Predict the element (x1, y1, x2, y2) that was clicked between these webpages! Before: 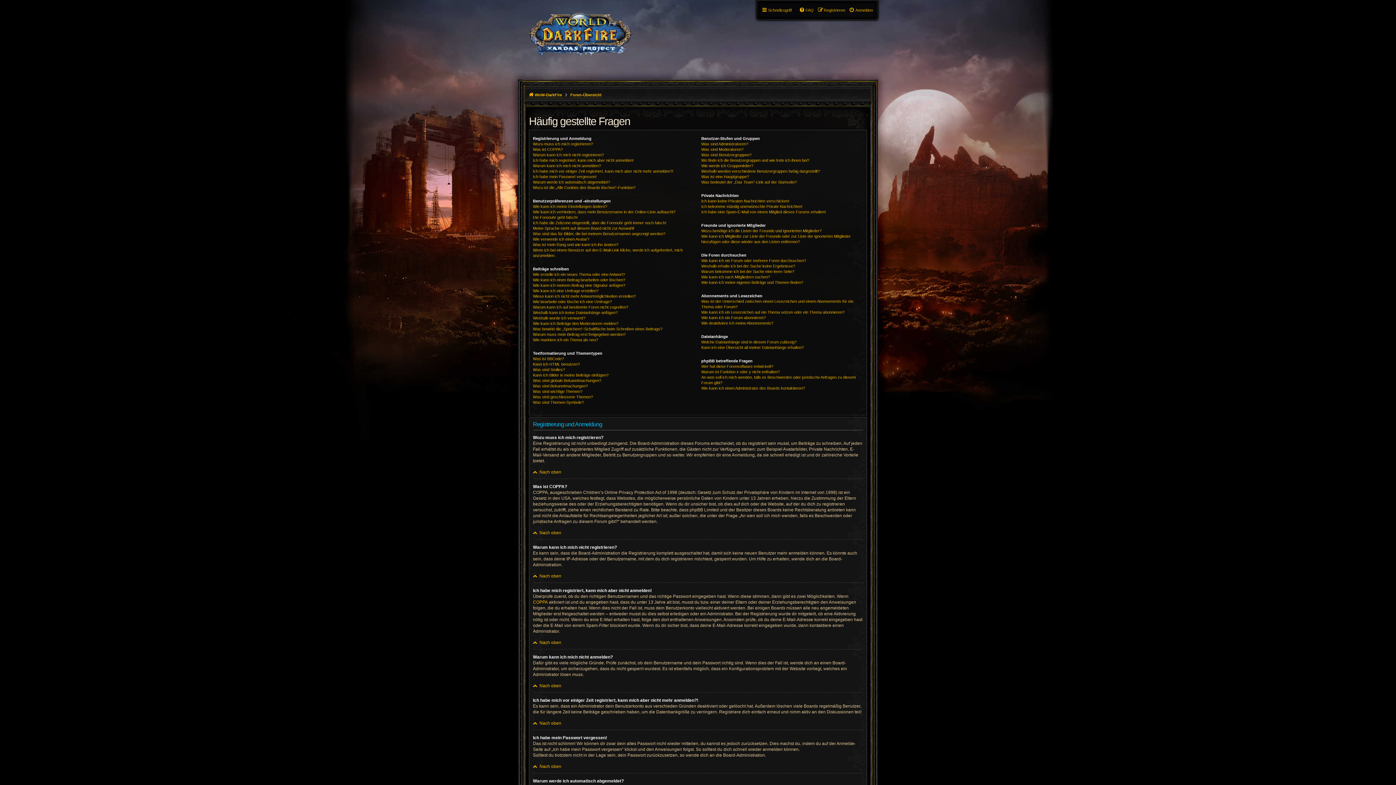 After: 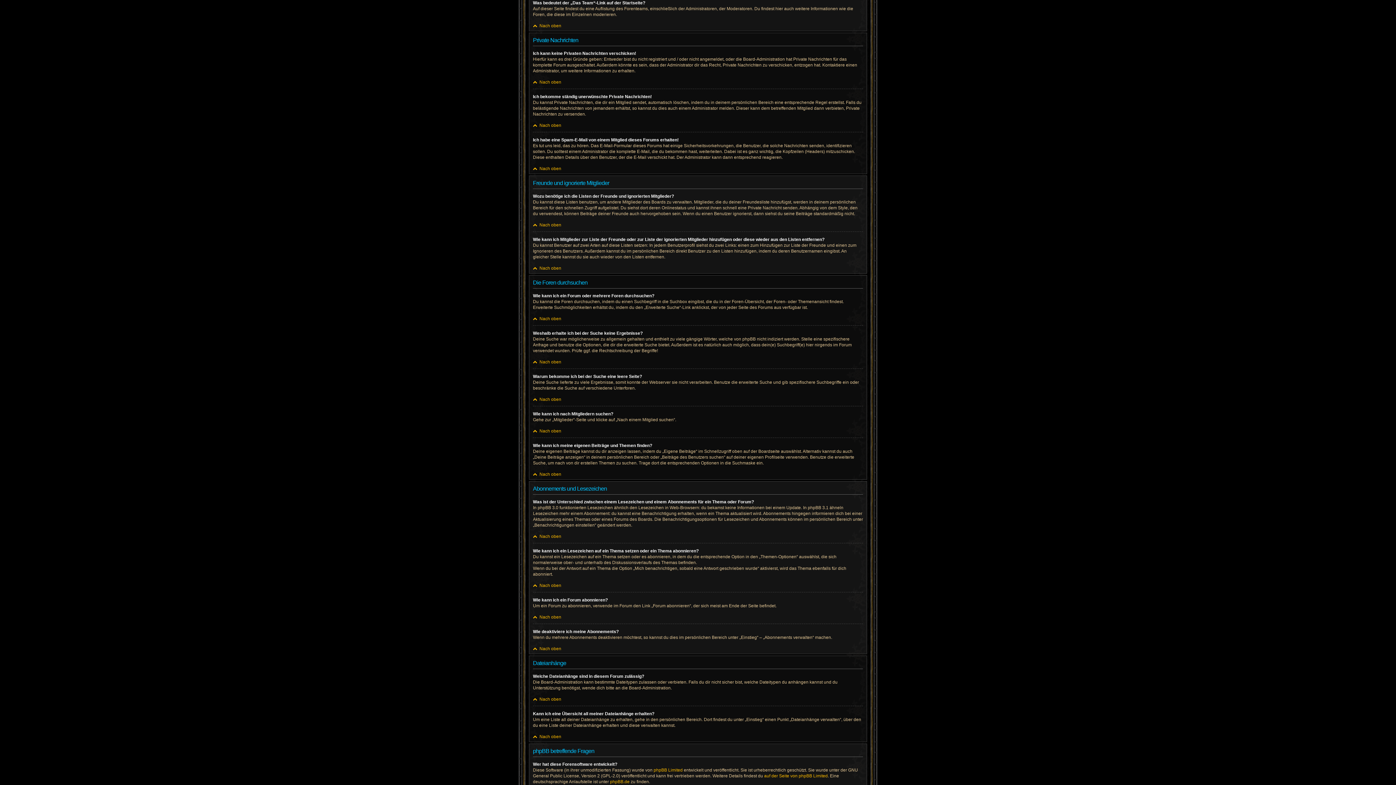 Action: label: Was bedeutet der „Das Team“-Link auf der Startseite? bbox: (701, 179, 797, 185)